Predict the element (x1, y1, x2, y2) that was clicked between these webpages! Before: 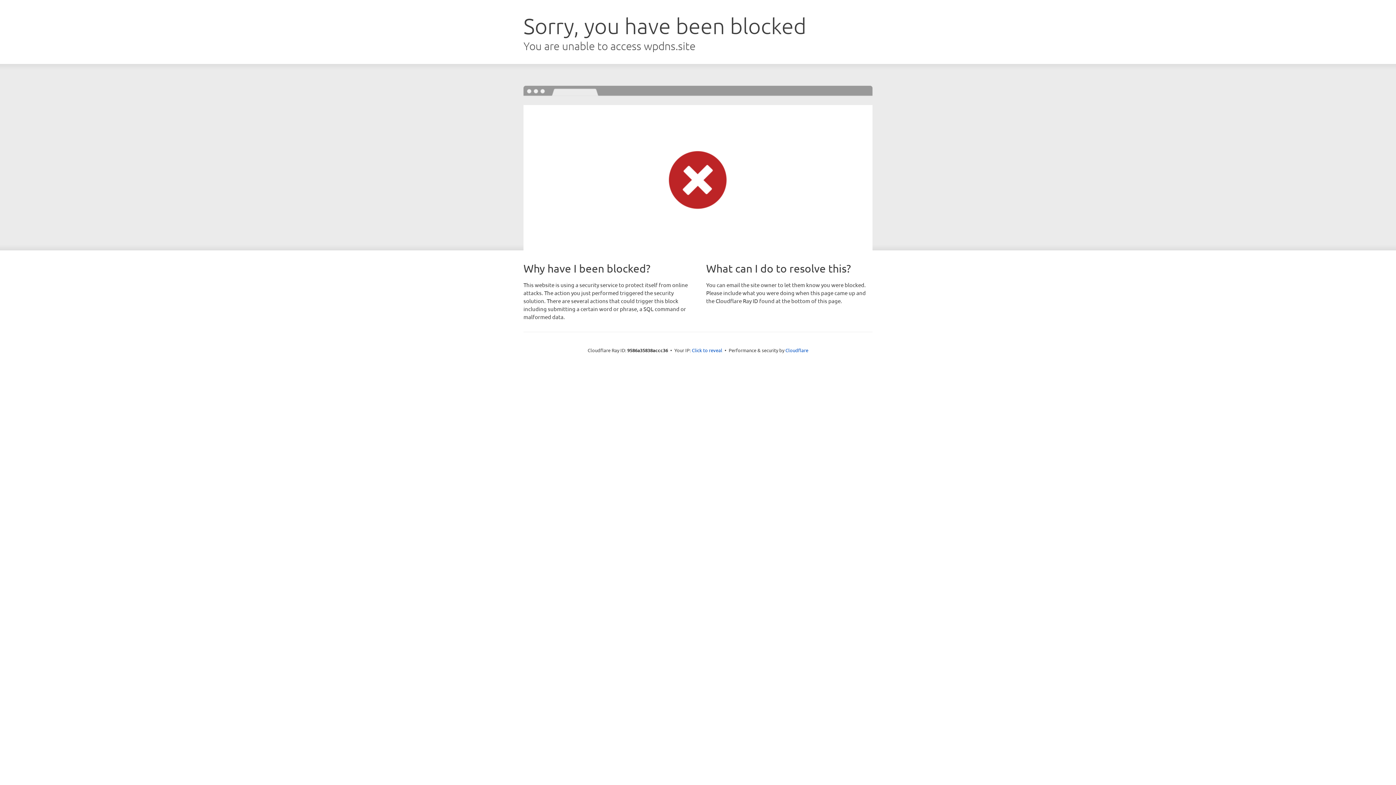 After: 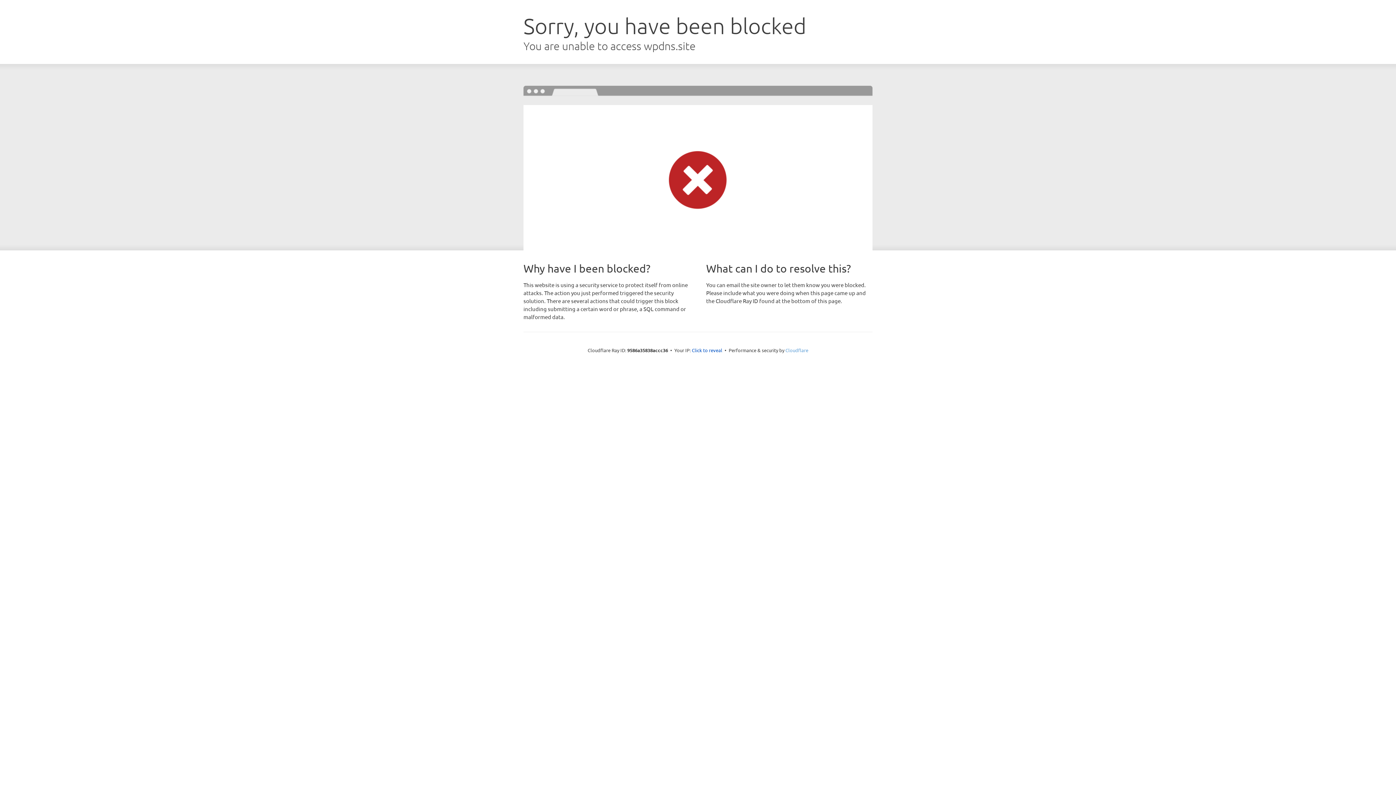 Action: bbox: (785, 347, 808, 353) label: Cloudflare